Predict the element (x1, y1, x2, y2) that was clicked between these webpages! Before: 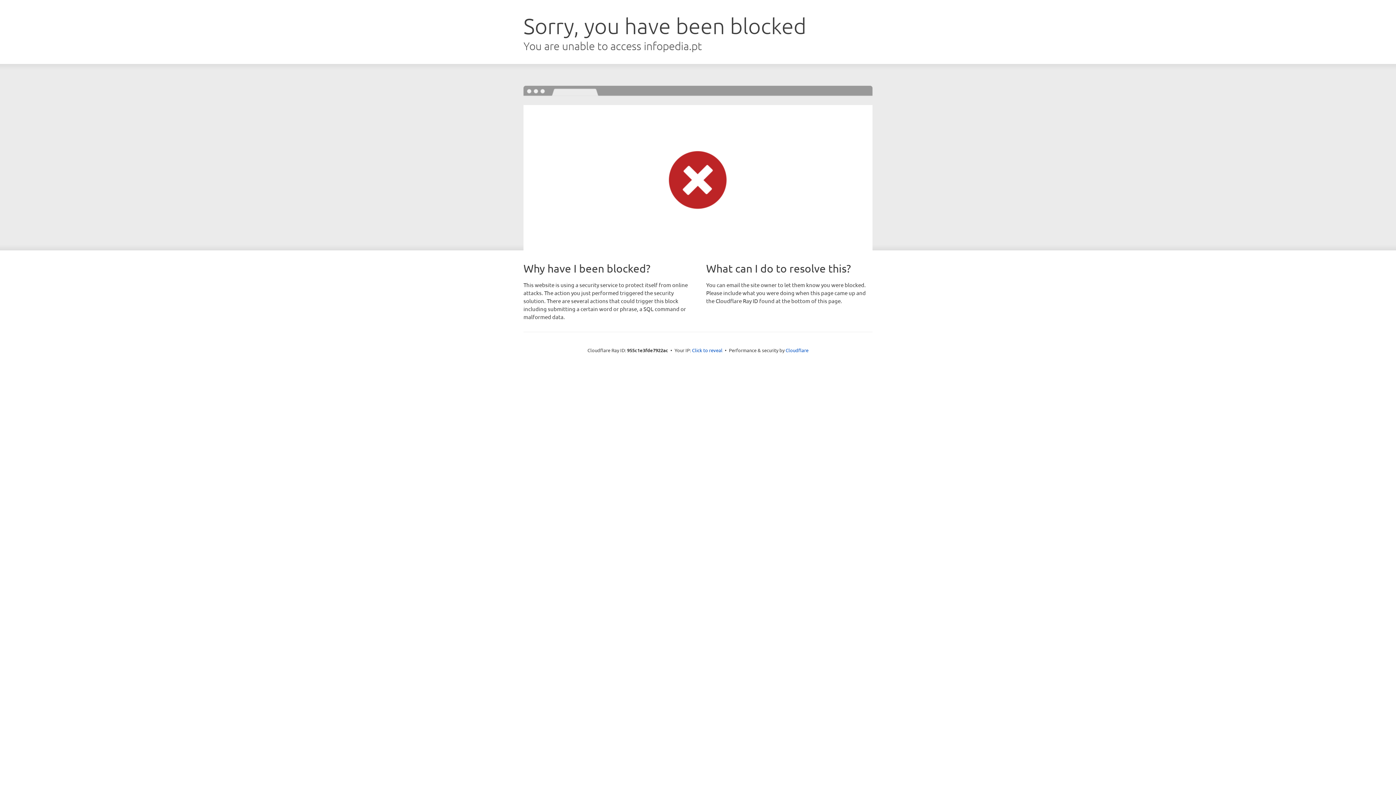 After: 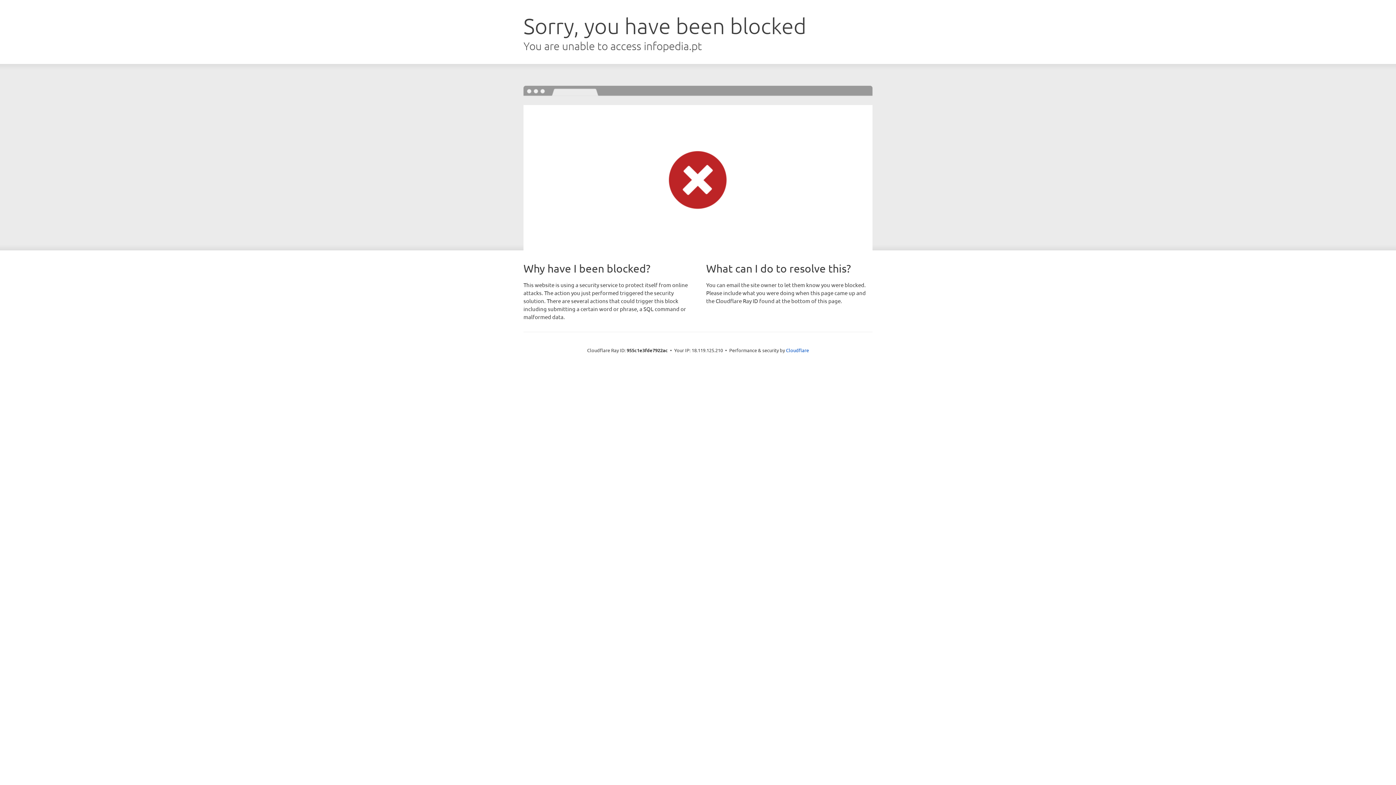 Action: bbox: (692, 346, 722, 353) label: Click to reveal